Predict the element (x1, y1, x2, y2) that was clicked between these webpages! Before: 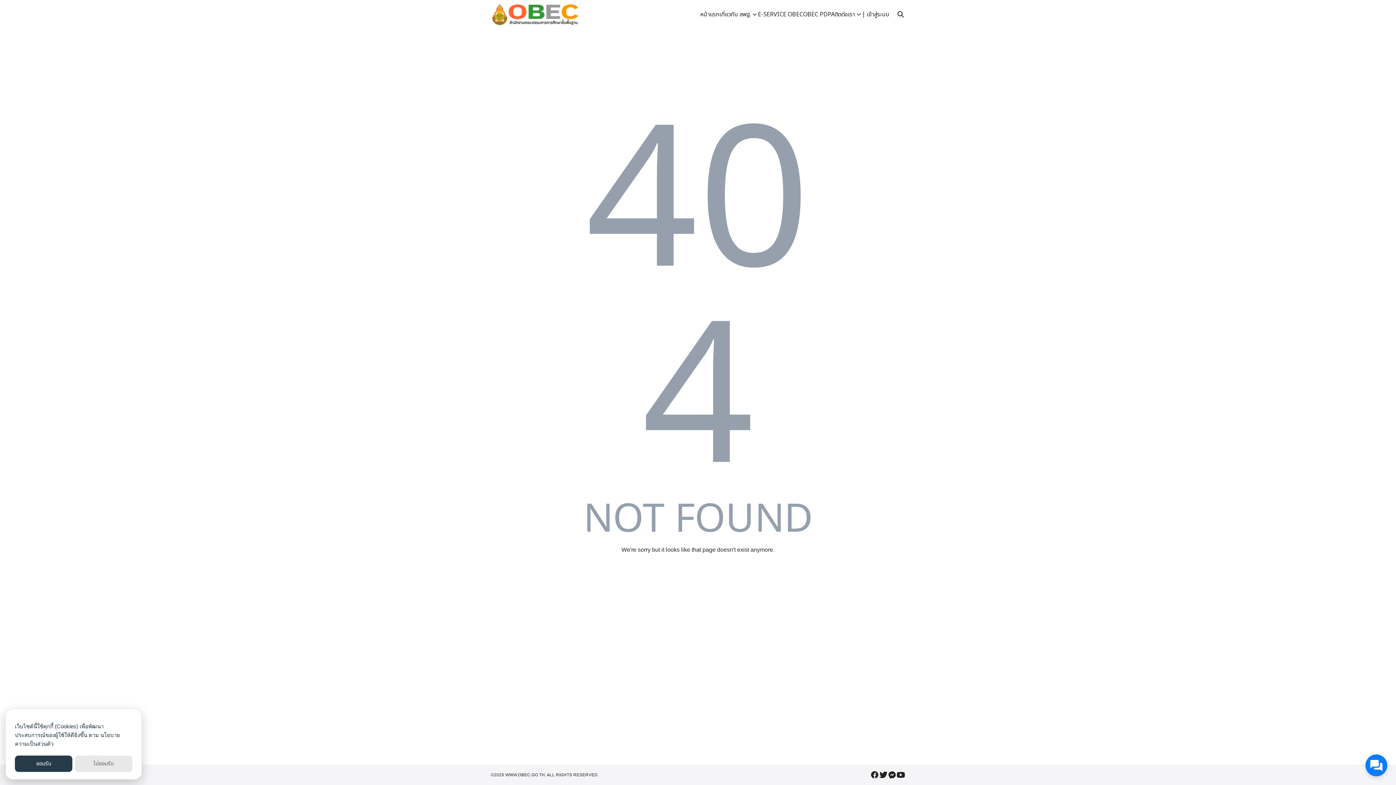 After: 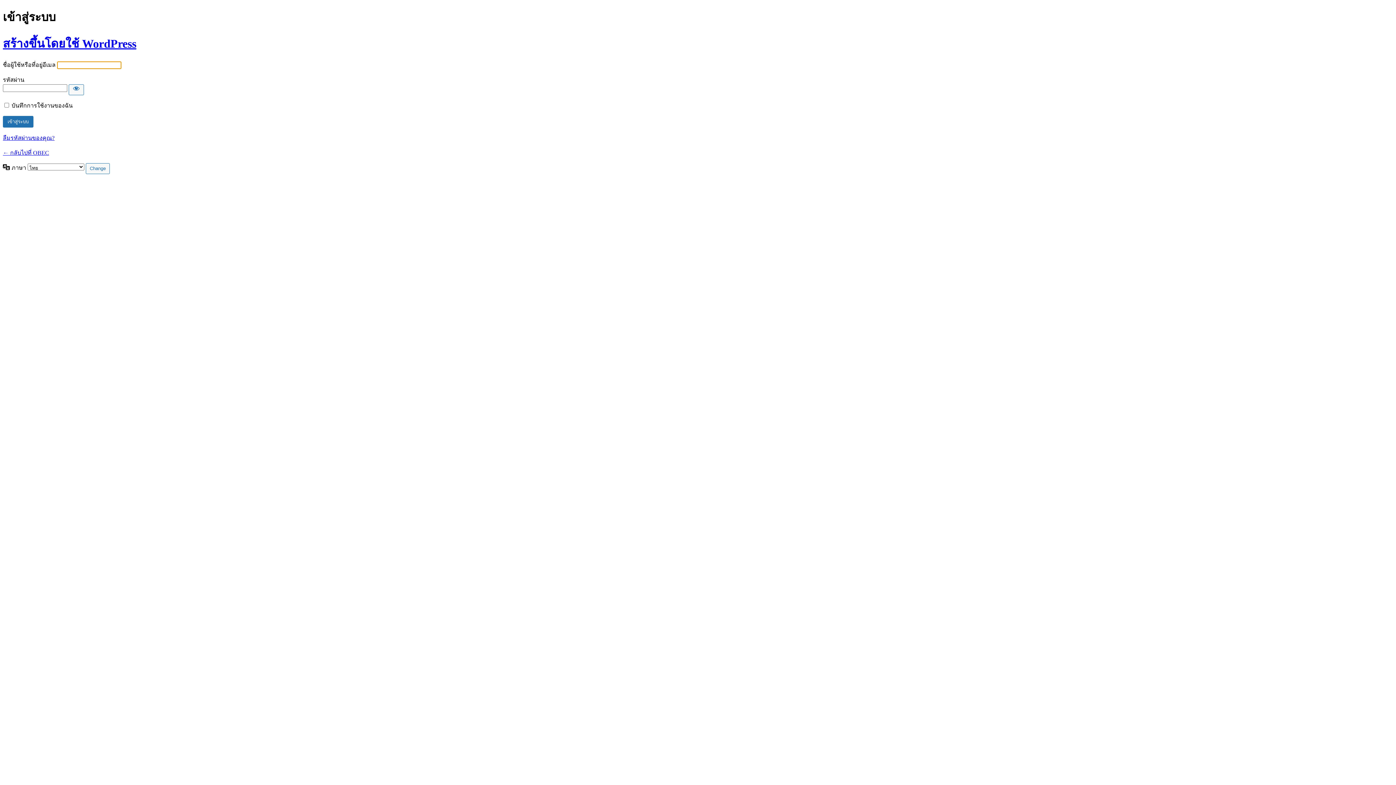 Action: label: | เข้าสู่ระบบ bbox: (862, 0, 889, 29)